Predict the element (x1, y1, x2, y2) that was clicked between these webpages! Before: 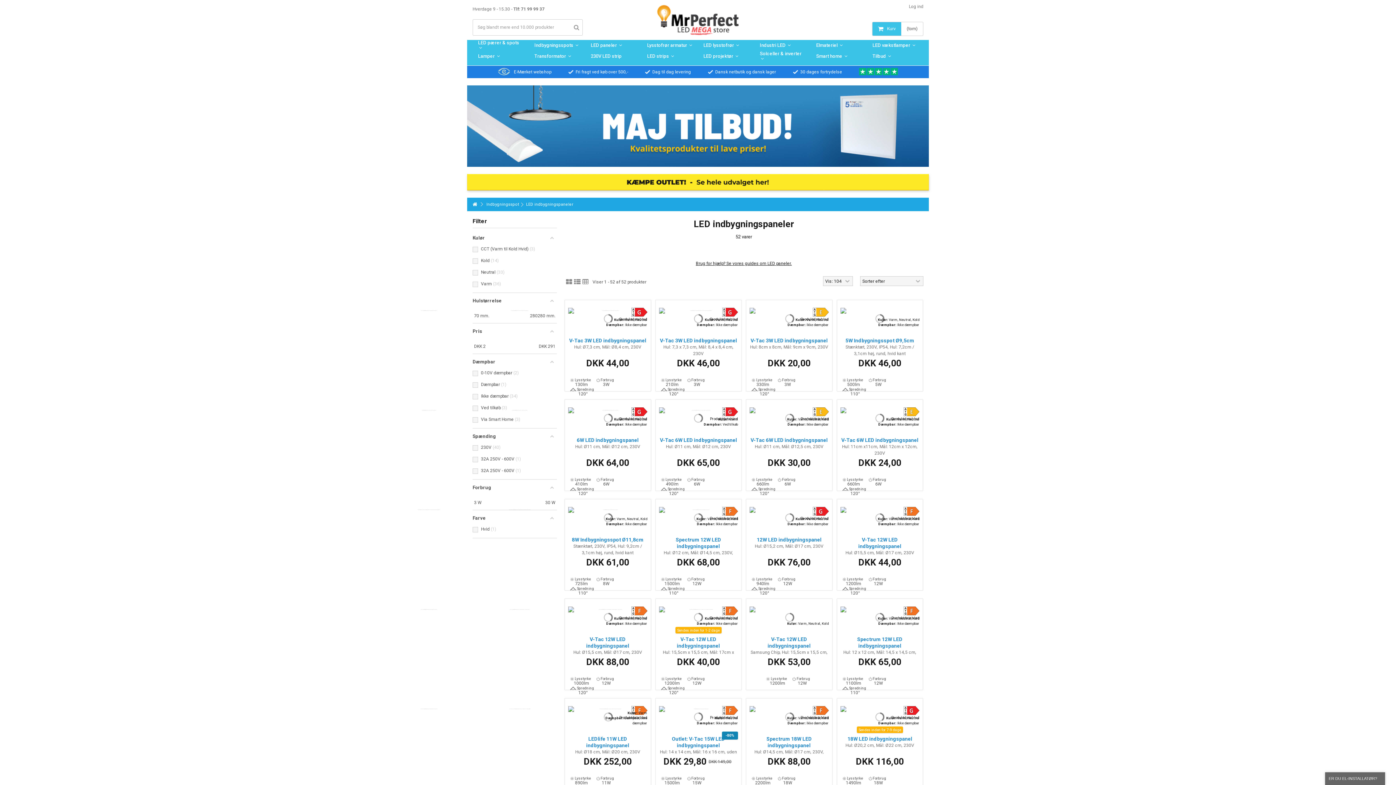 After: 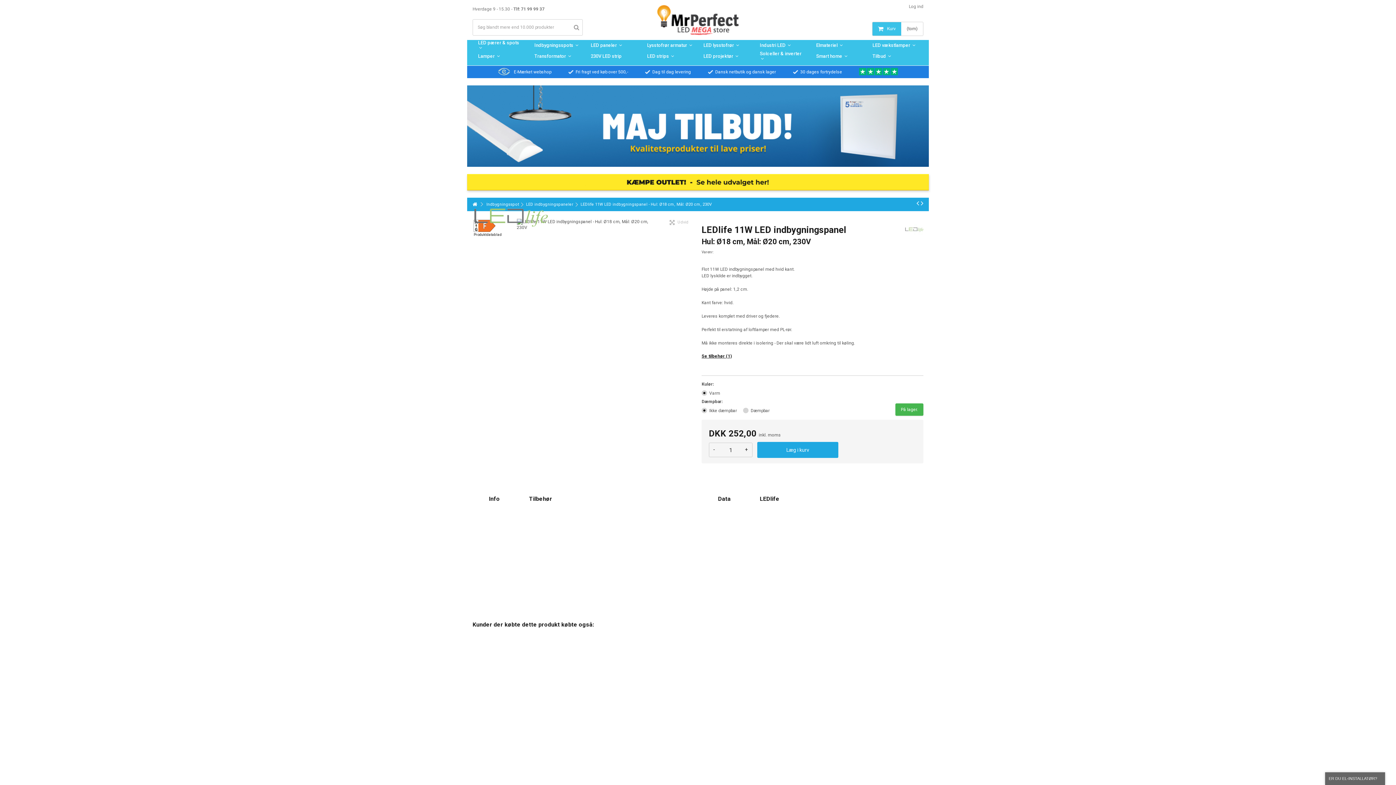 Action: bbox: (568, 706, 647, 728) label: Kulør: Varm
Dæmpbar: Dæmpbar, Ikke dæmpbar